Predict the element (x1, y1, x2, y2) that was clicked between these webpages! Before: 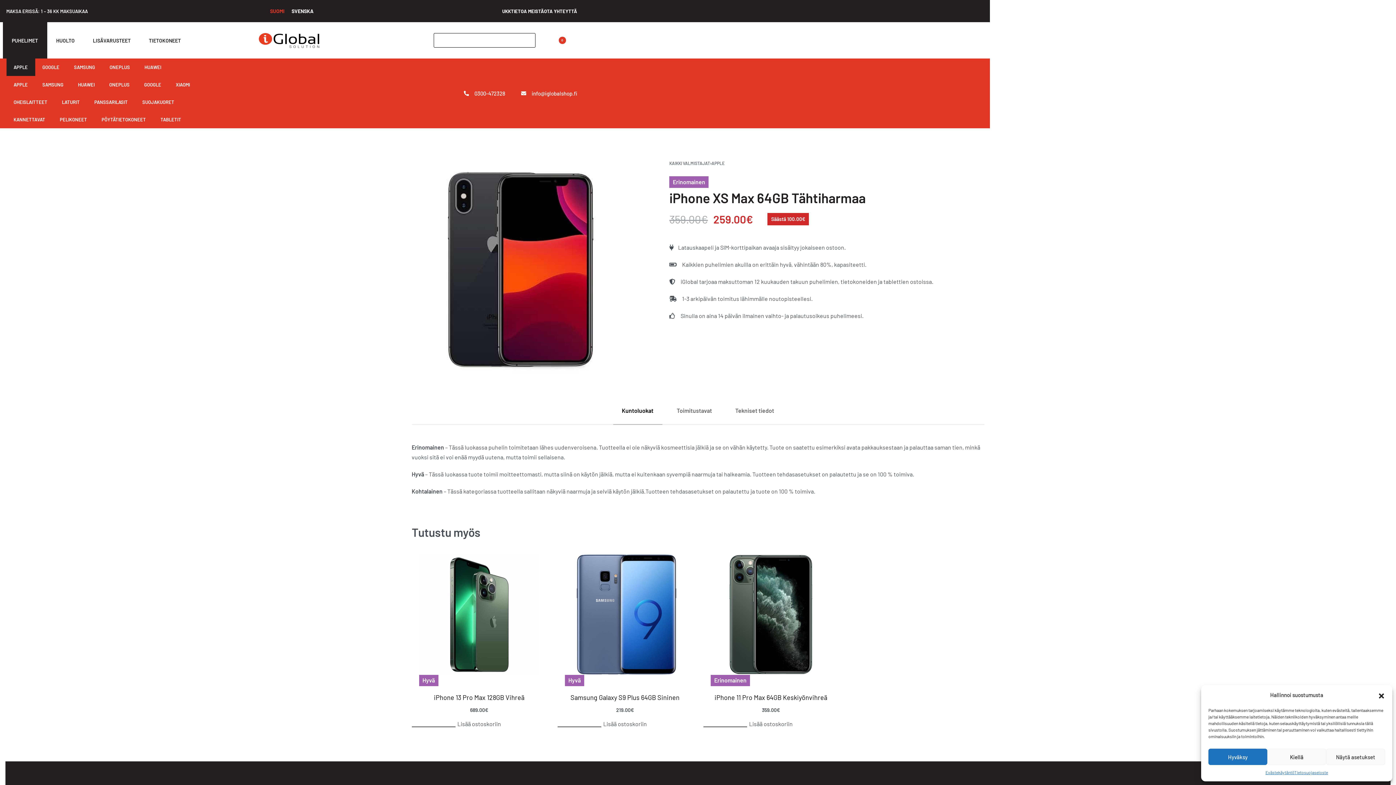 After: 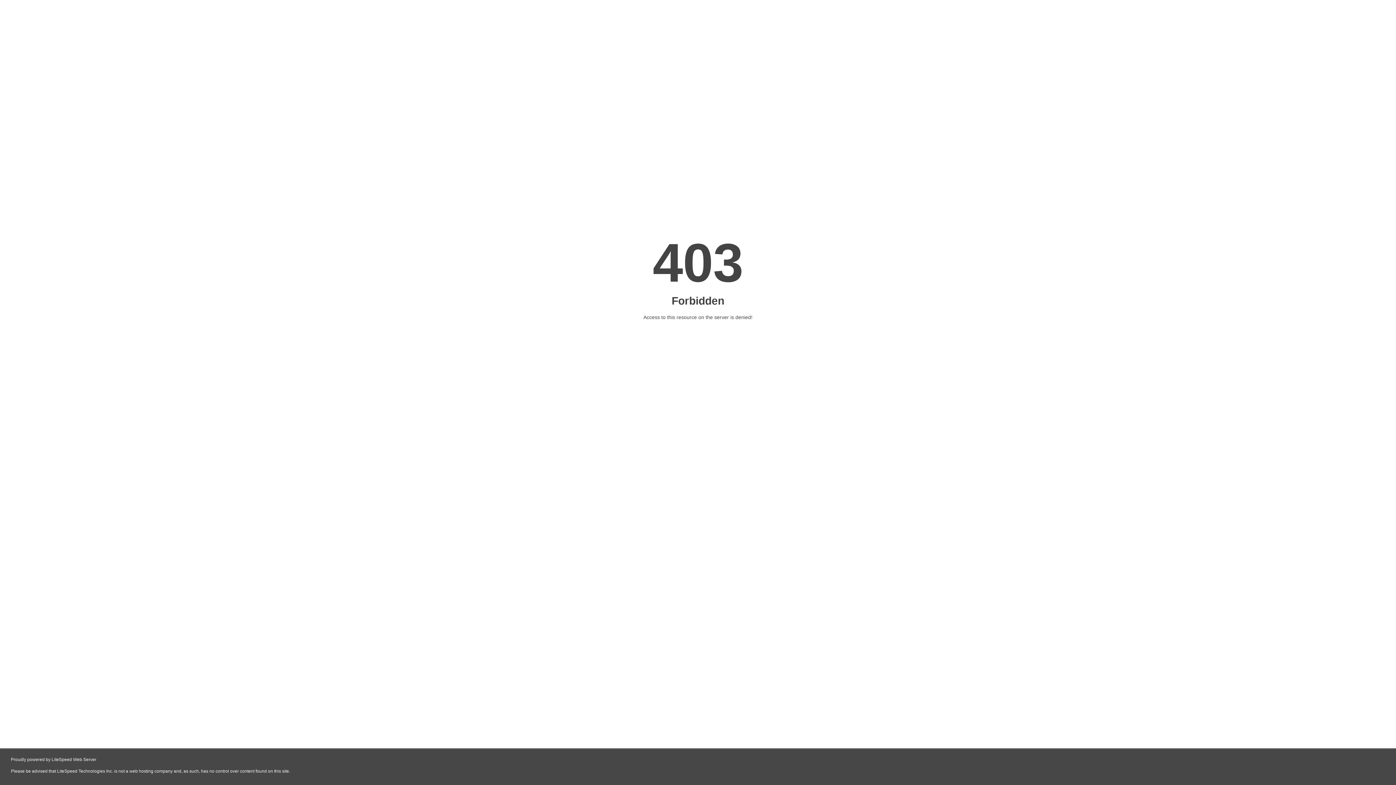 Action: bbox: (102, 76, 136, 93) label: ONEPLUS